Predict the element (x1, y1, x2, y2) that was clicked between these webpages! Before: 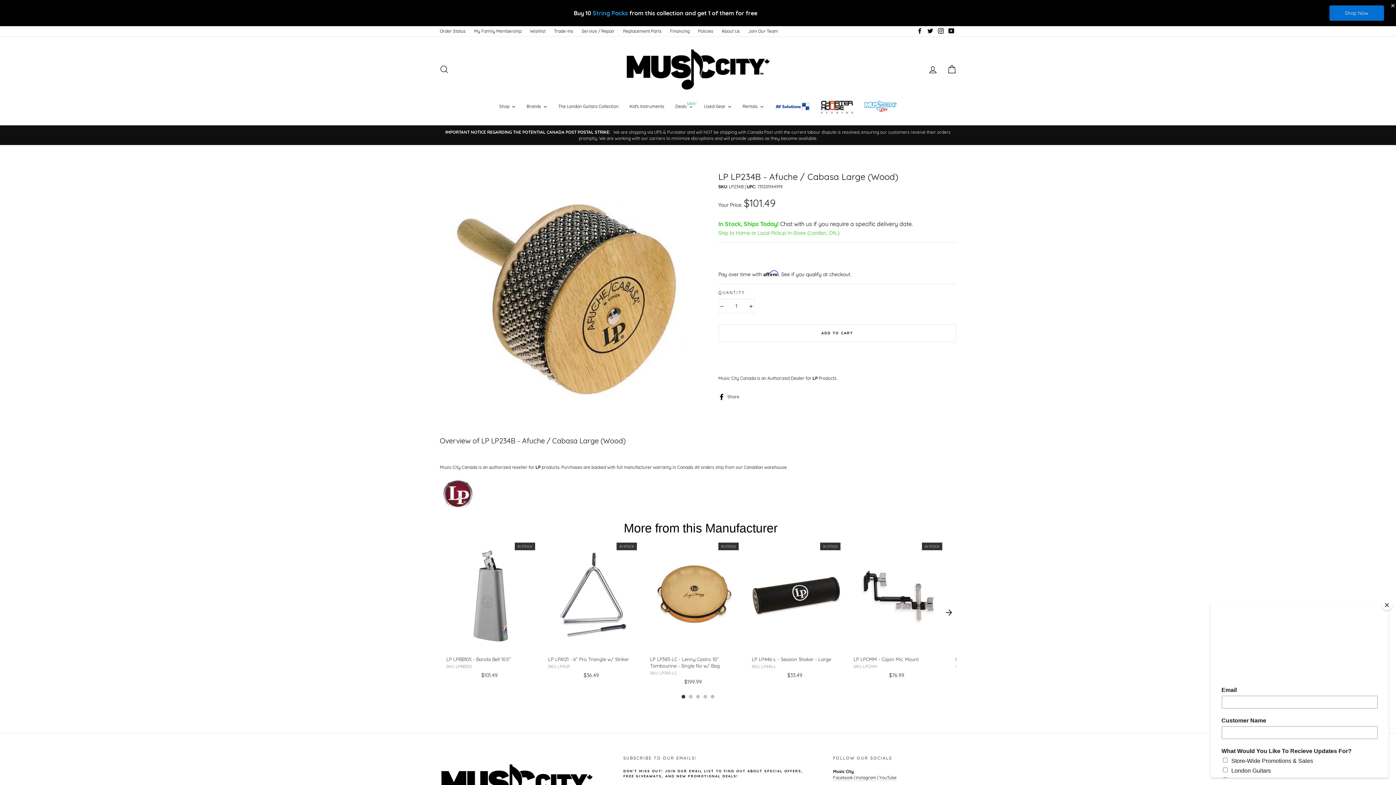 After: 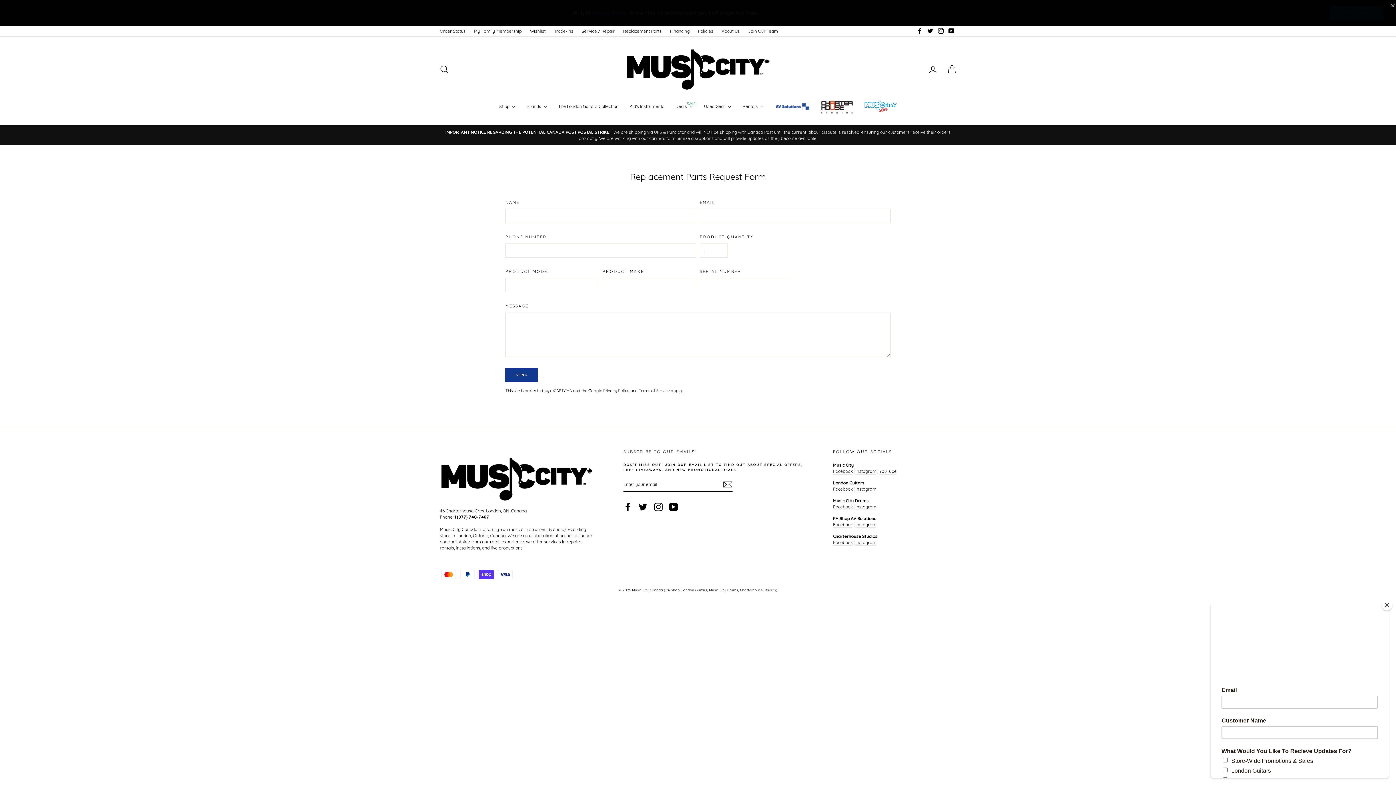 Action: bbox: (619, 0, 665, 9) label: Replacement Parts